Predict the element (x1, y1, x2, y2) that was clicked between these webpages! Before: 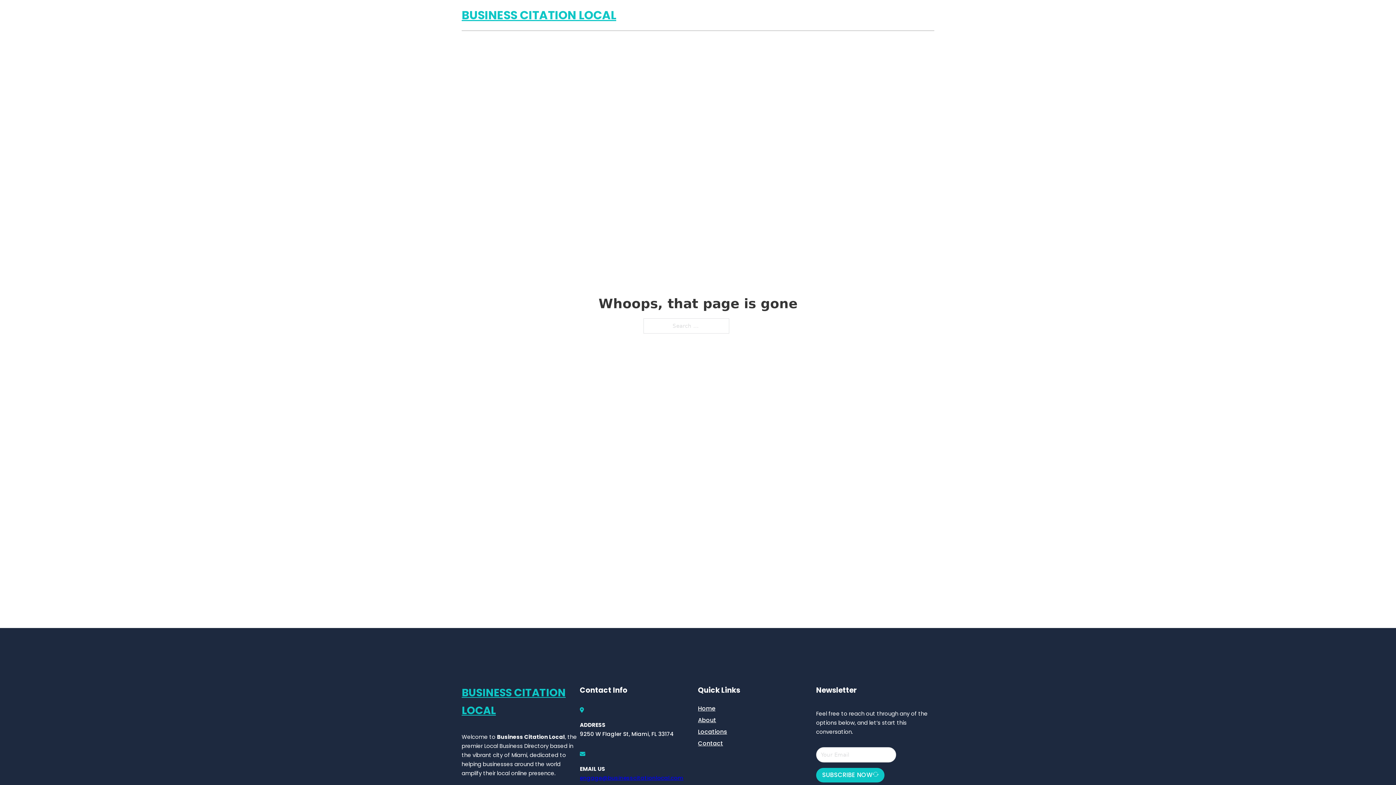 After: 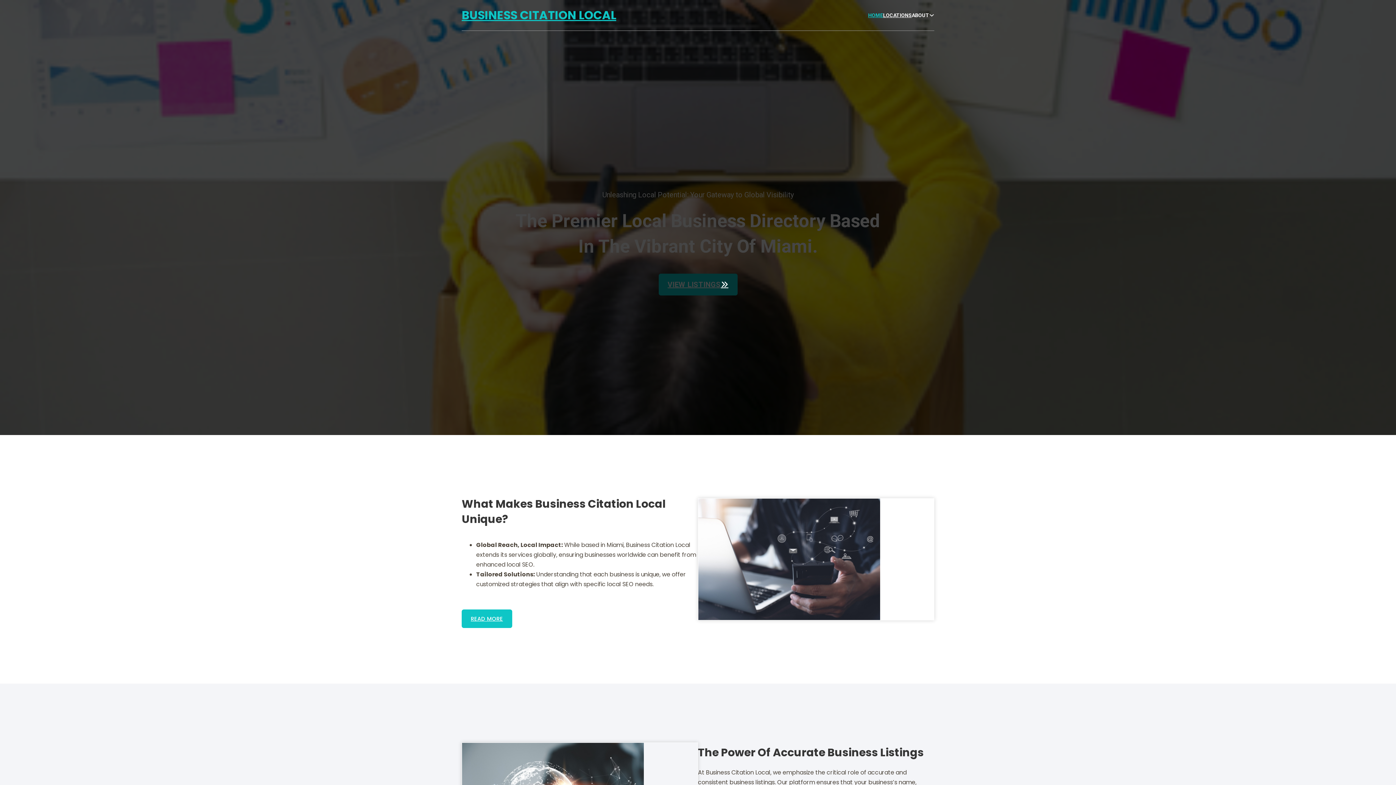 Action: bbox: (461, 684, 580, 719) label: BUSINESS CITATION LOCAL